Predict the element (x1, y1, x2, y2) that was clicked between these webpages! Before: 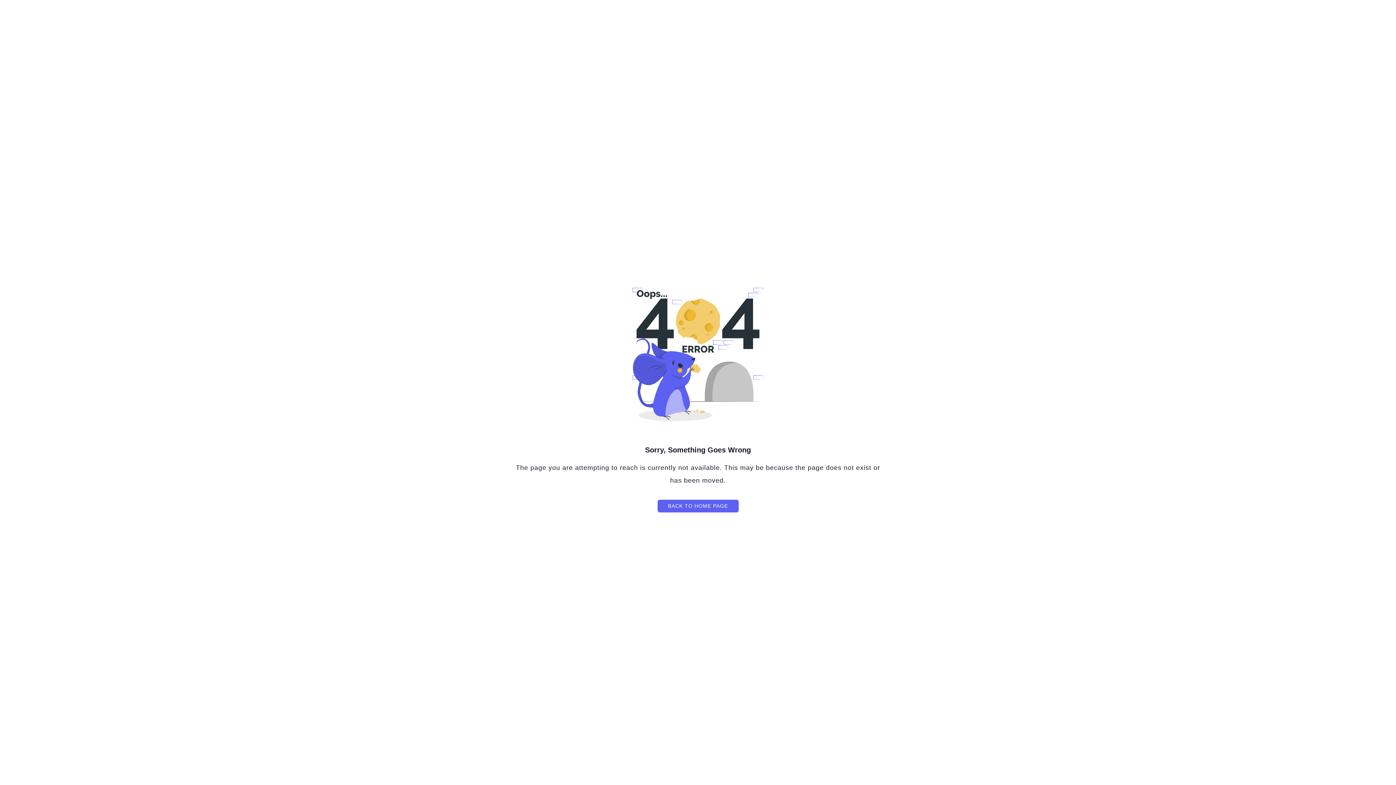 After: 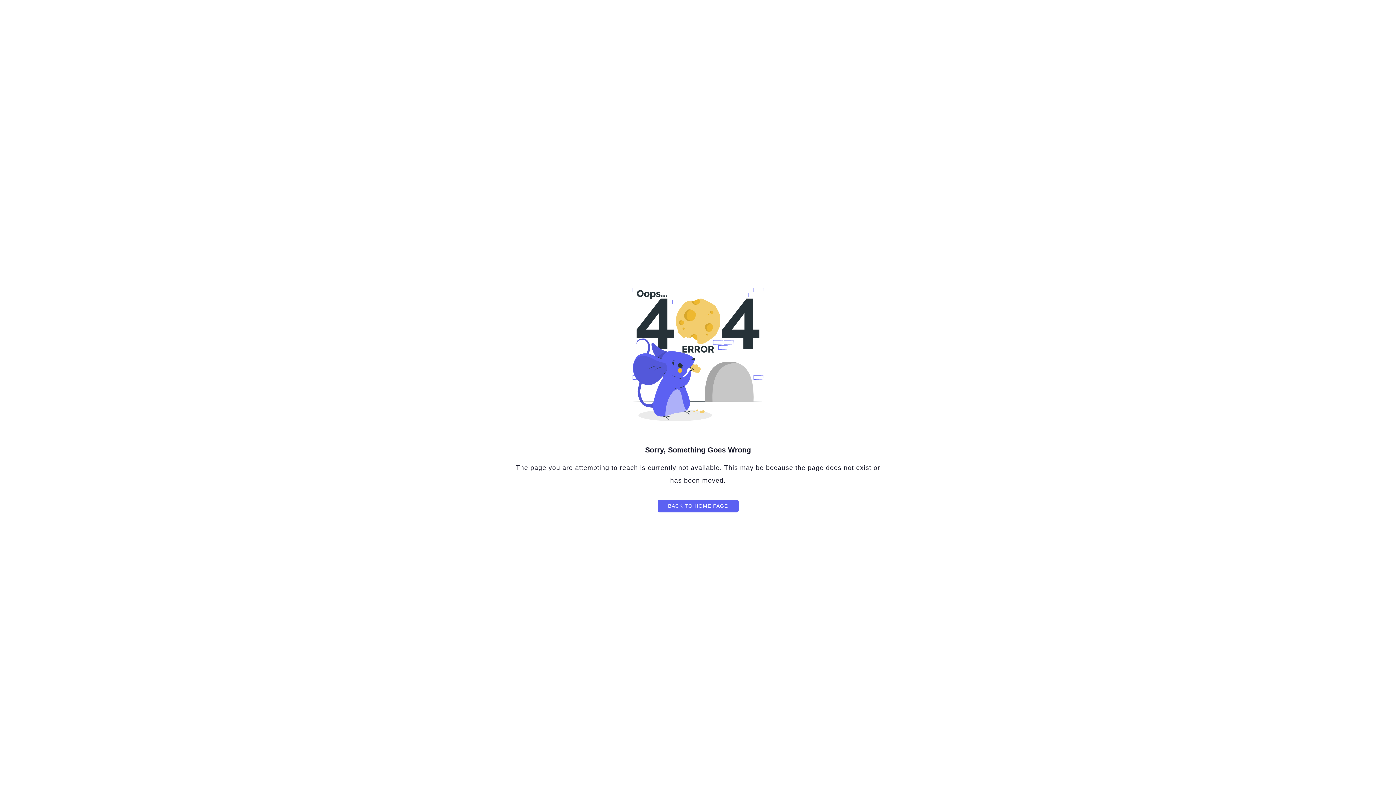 Action: label: BACK TO HOME PAGE bbox: (657, 499, 738, 512)